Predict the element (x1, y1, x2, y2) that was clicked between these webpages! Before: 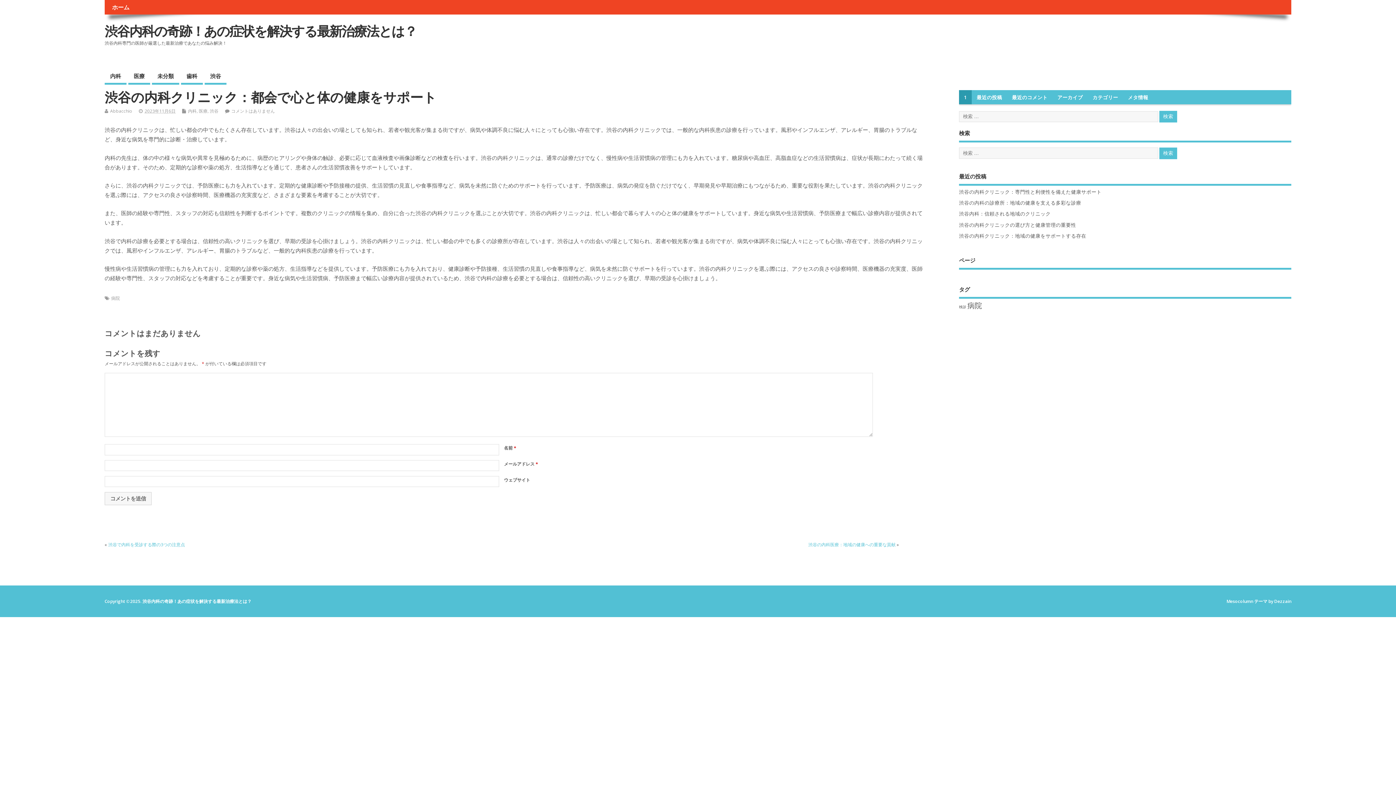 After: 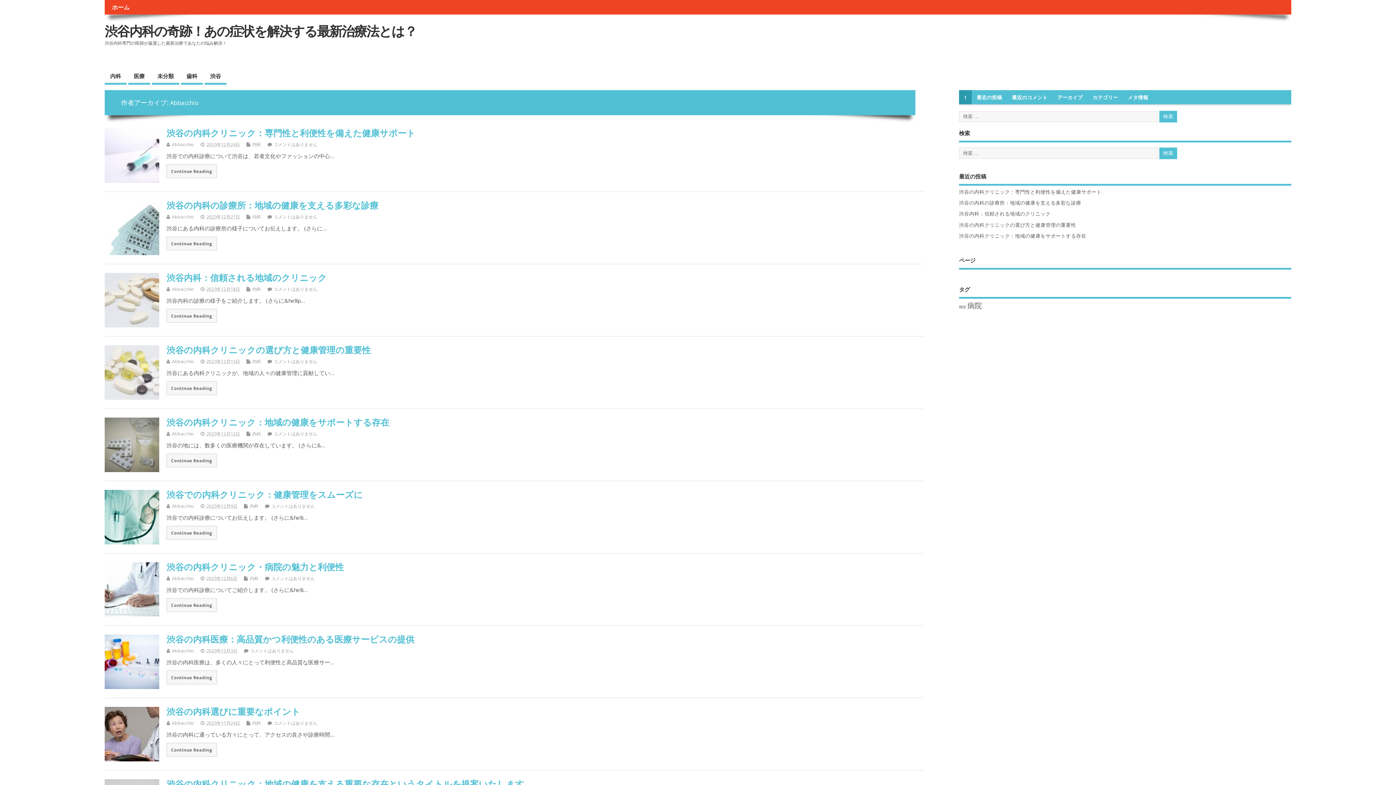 Action: bbox: (110, 108, 132, 114) label: Abbacchio